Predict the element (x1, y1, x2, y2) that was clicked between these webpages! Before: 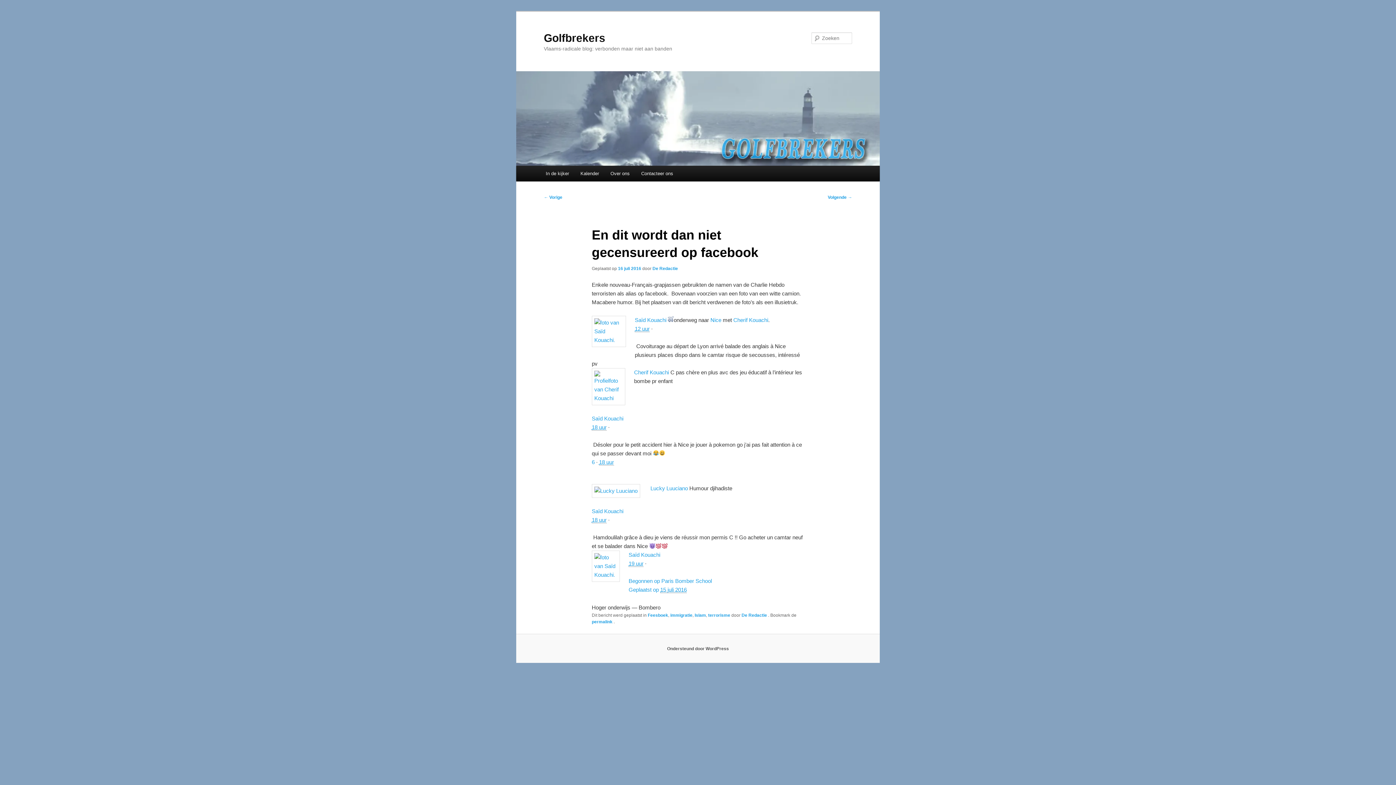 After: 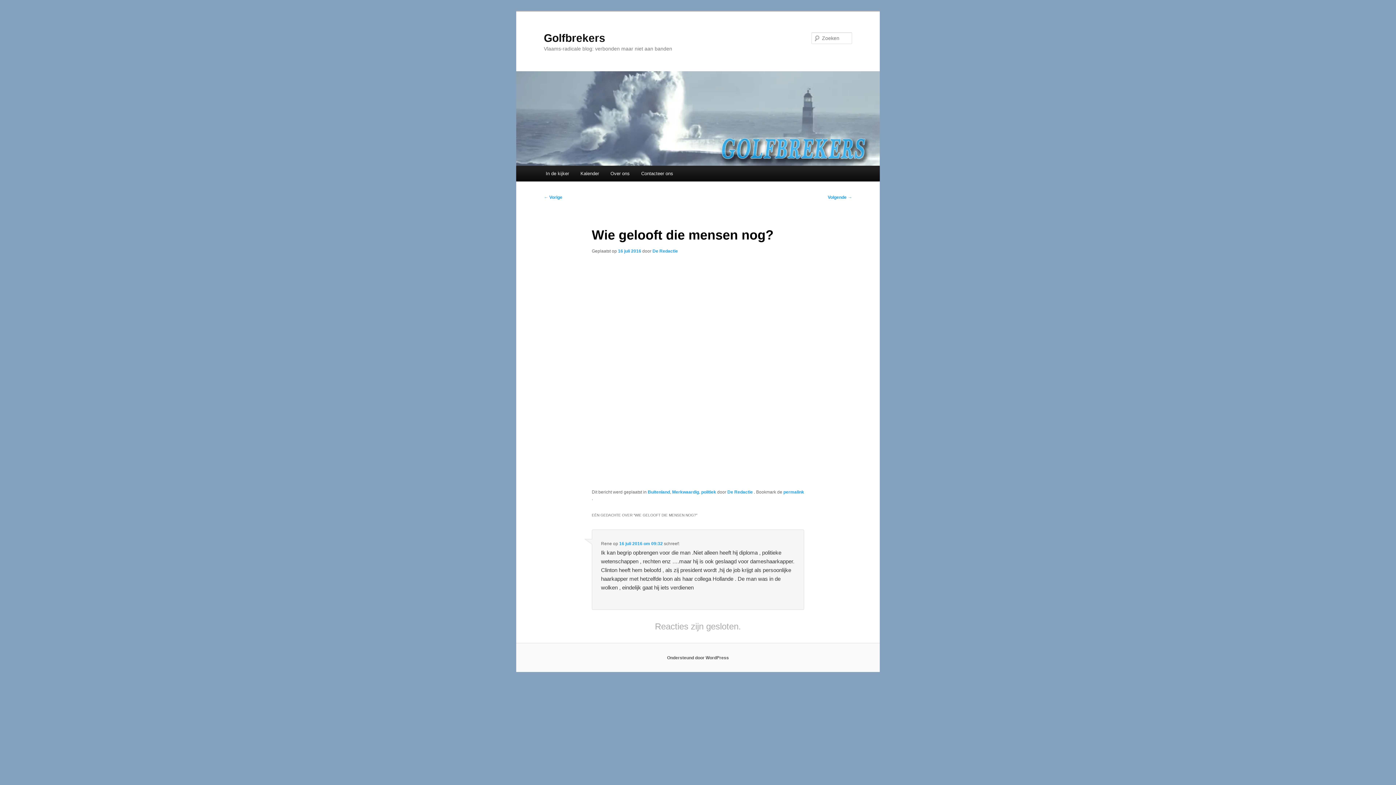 Action: label: ← Vorige bbox: (544, 194, 562, 199)